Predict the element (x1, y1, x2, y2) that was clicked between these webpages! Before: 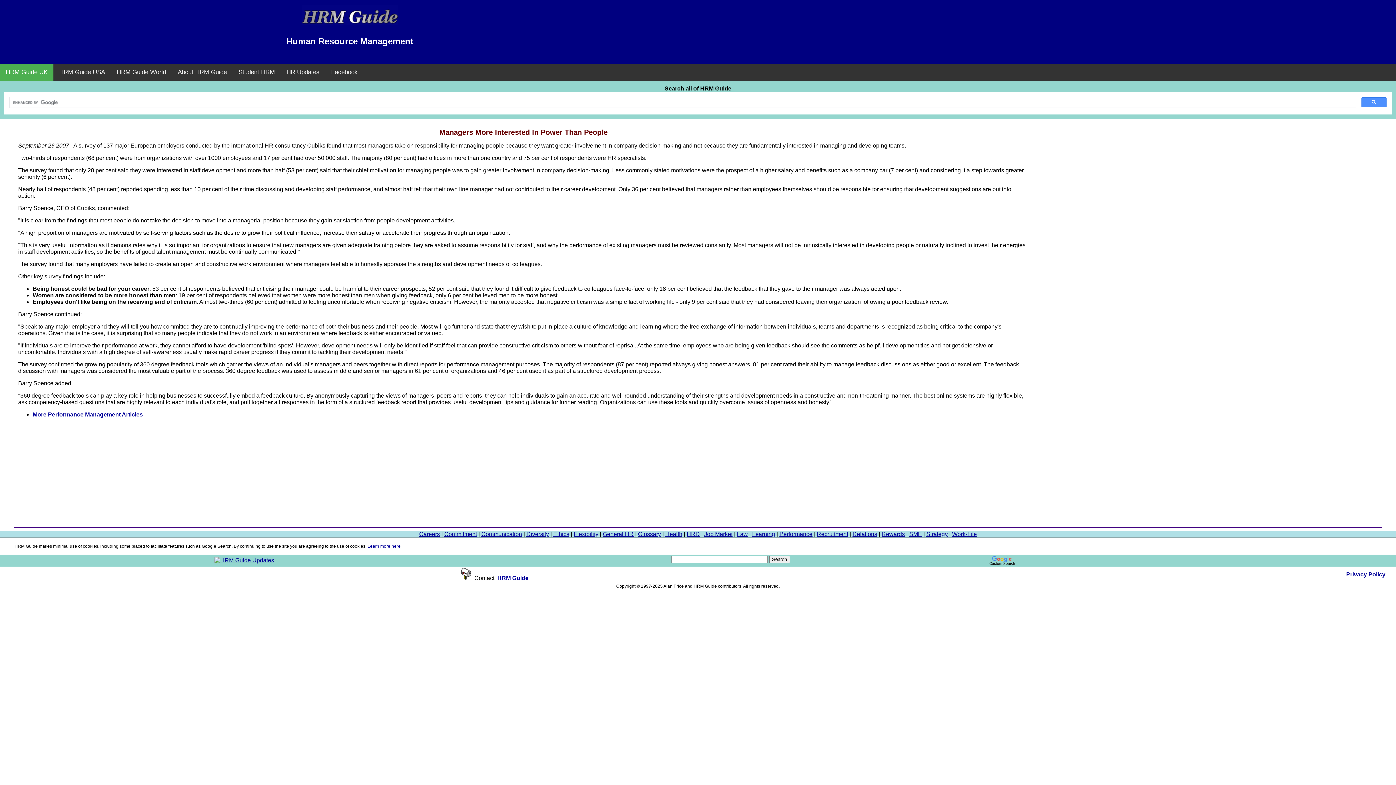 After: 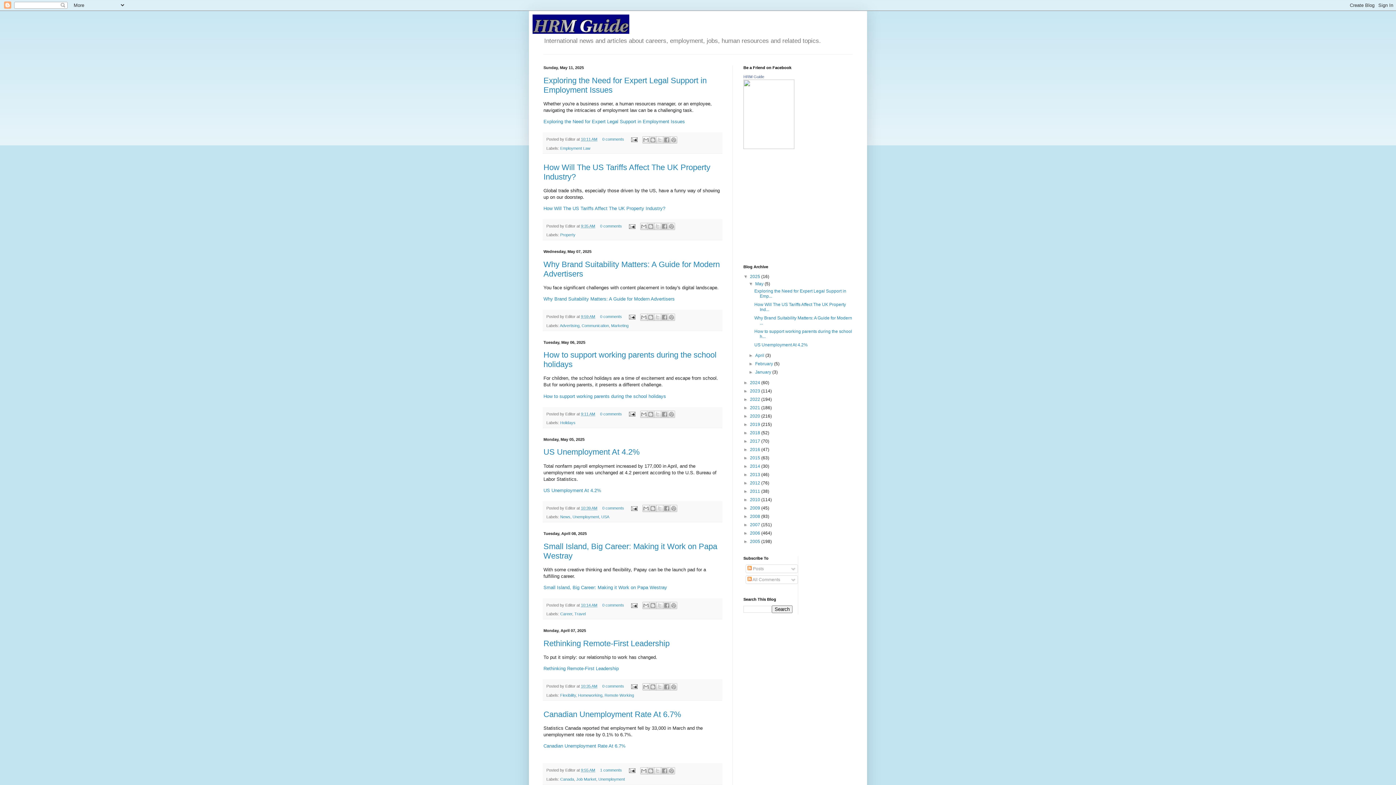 Action: label: HR Updates bbox: (280, 63, 325, 81)